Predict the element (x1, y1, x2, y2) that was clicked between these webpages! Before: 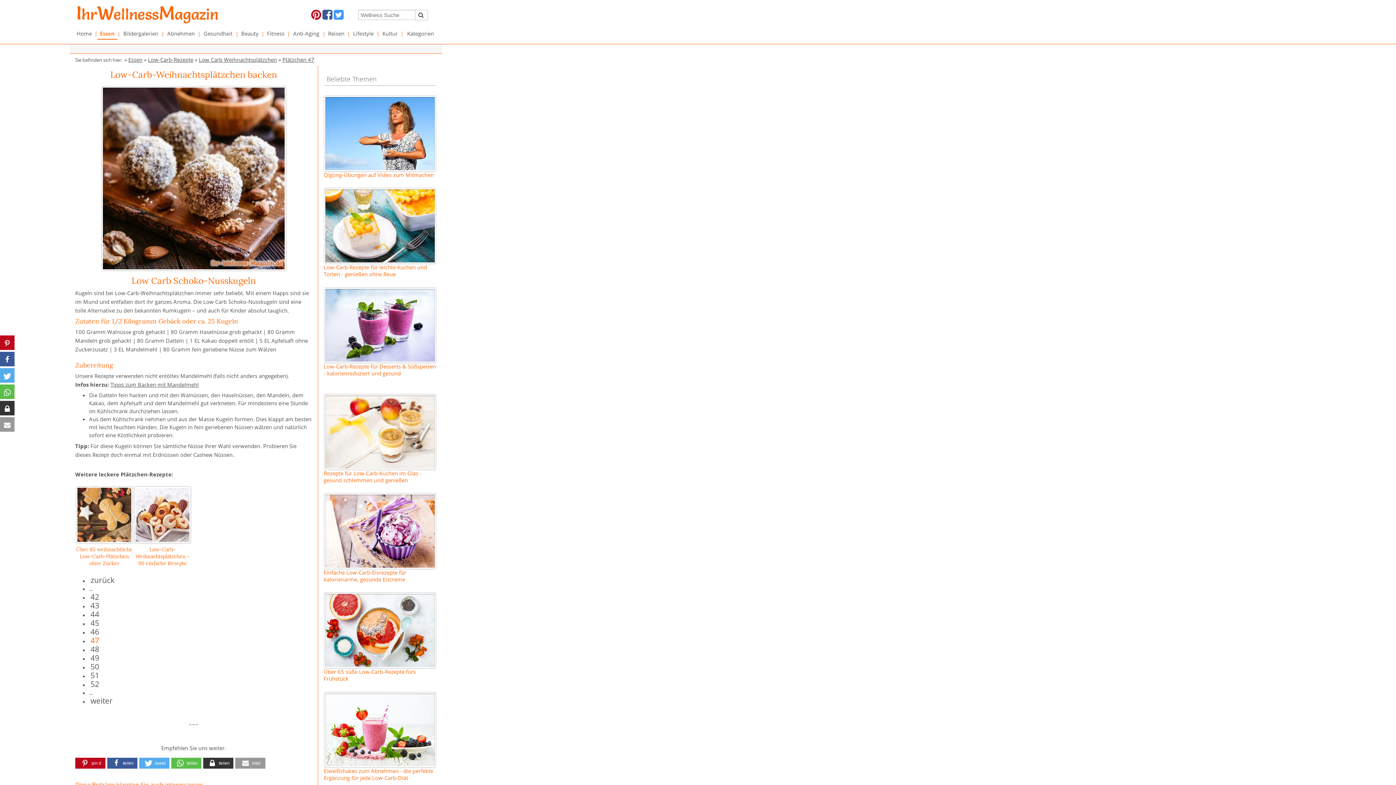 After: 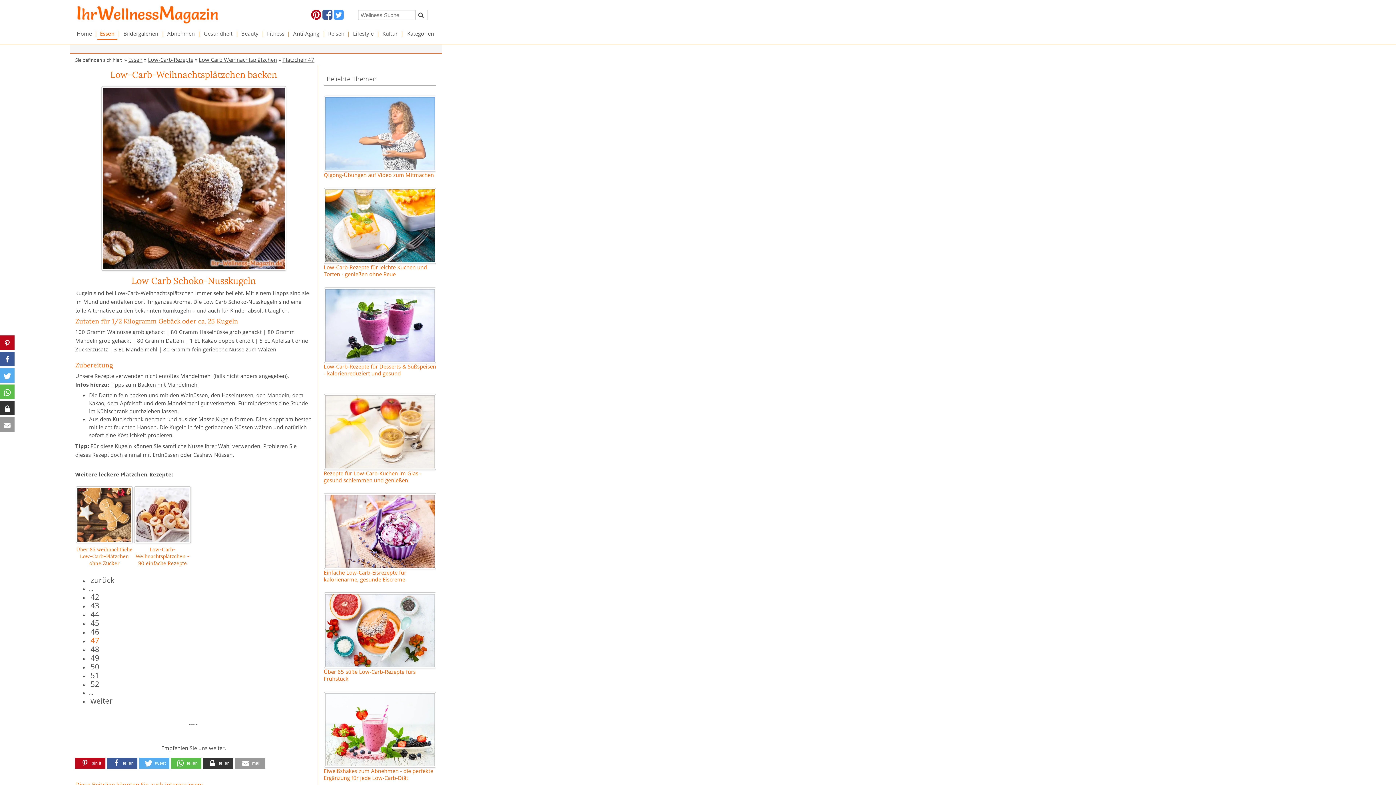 Action: bbox: (323, 90, 436, 180) label: Qigong-Übungen auf Video zum Mitmachen